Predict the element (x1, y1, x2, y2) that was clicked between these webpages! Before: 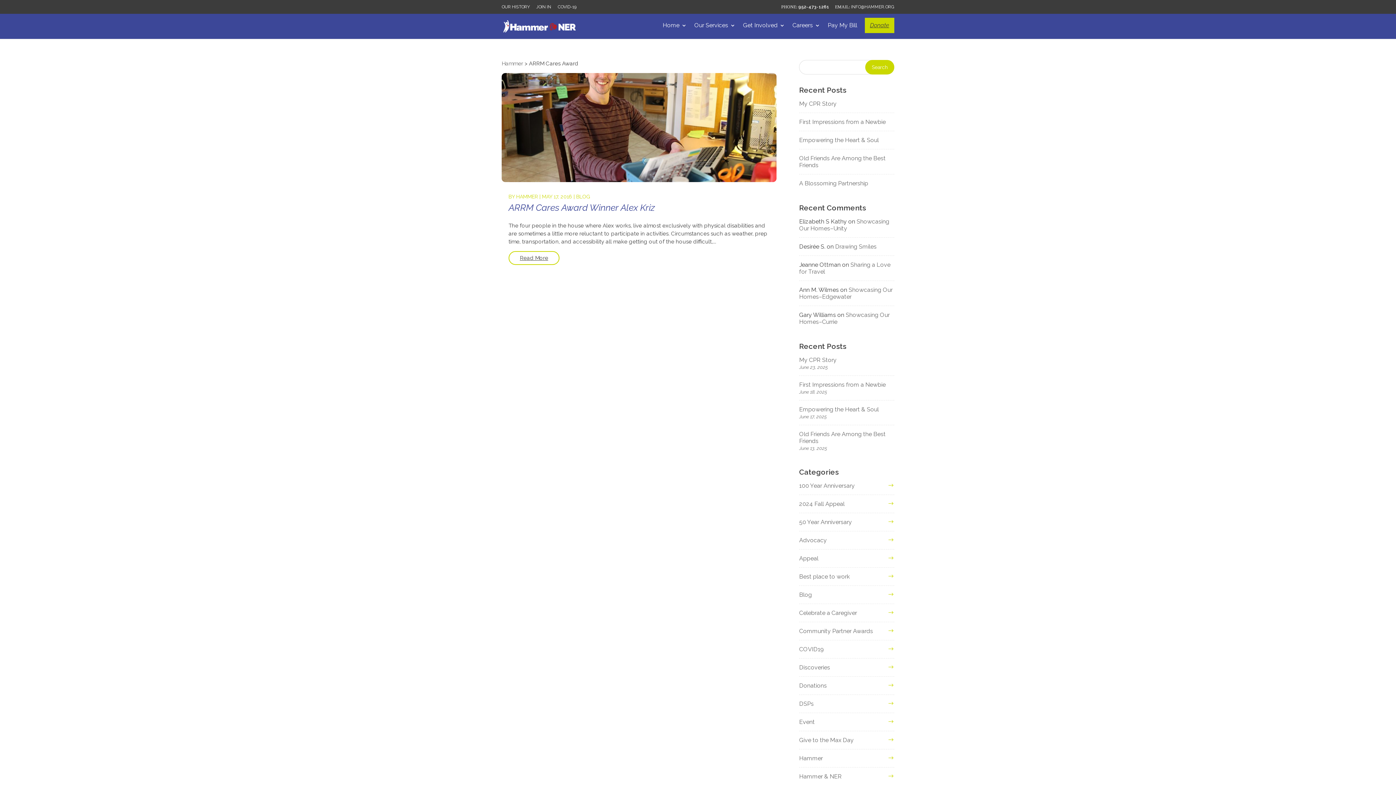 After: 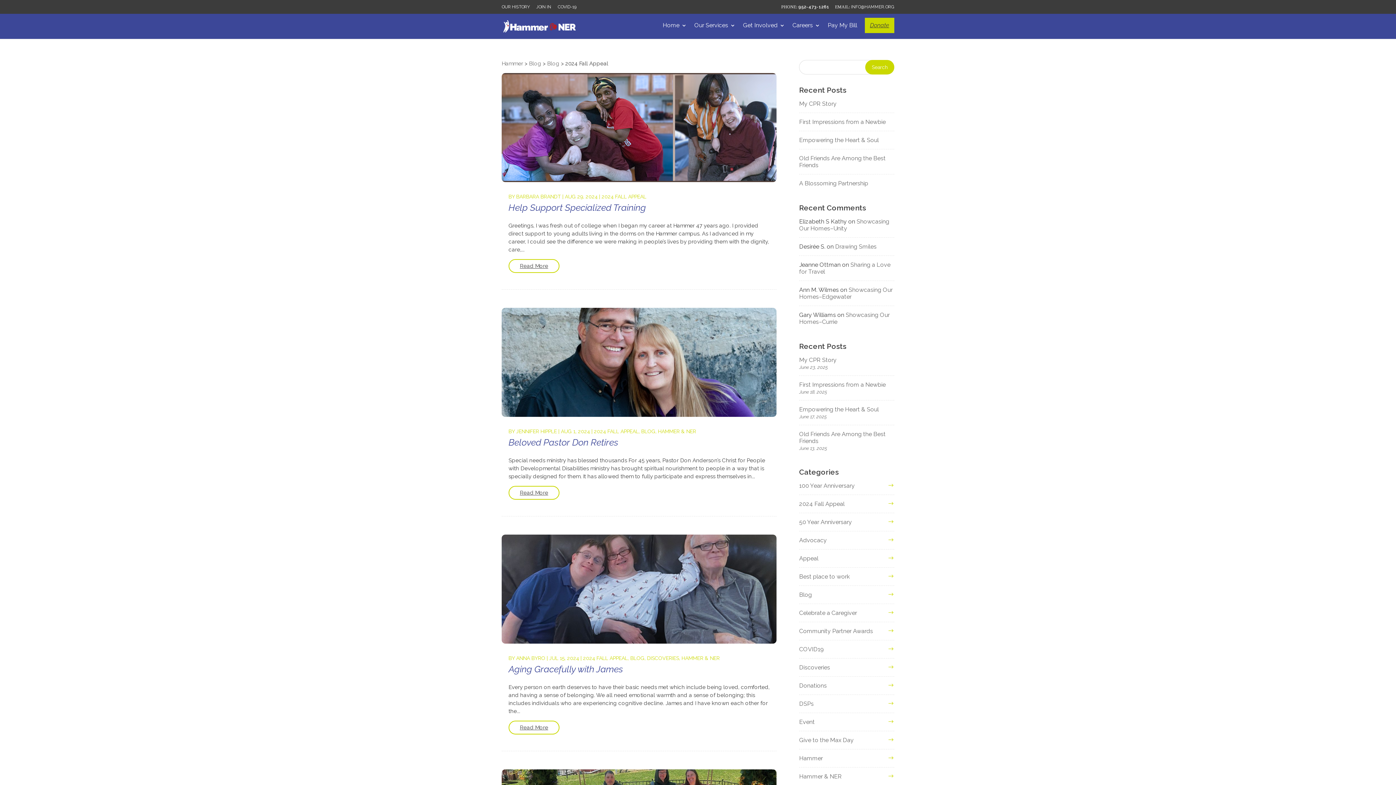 Action: bbox: (799, 500, 844, 507) label: 2024 Fall Appeal